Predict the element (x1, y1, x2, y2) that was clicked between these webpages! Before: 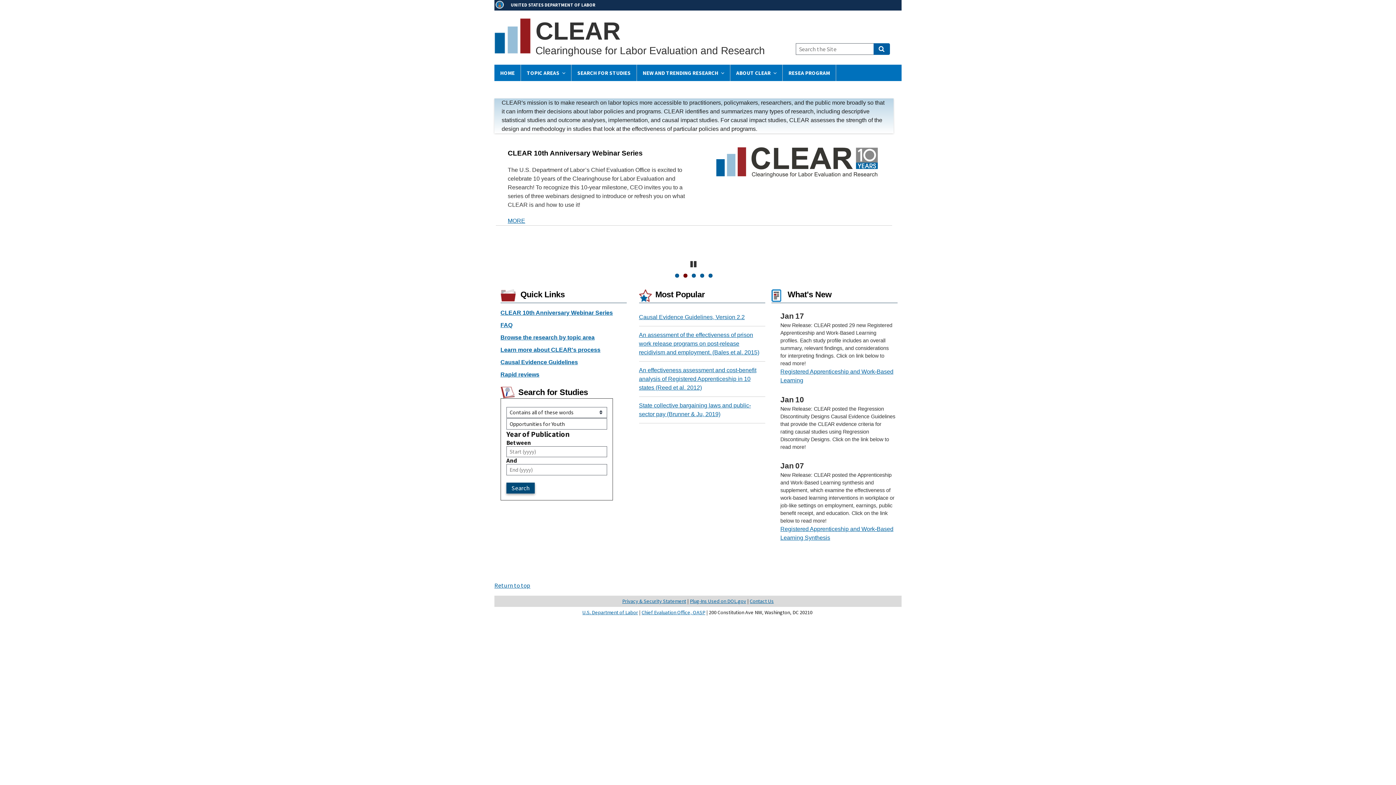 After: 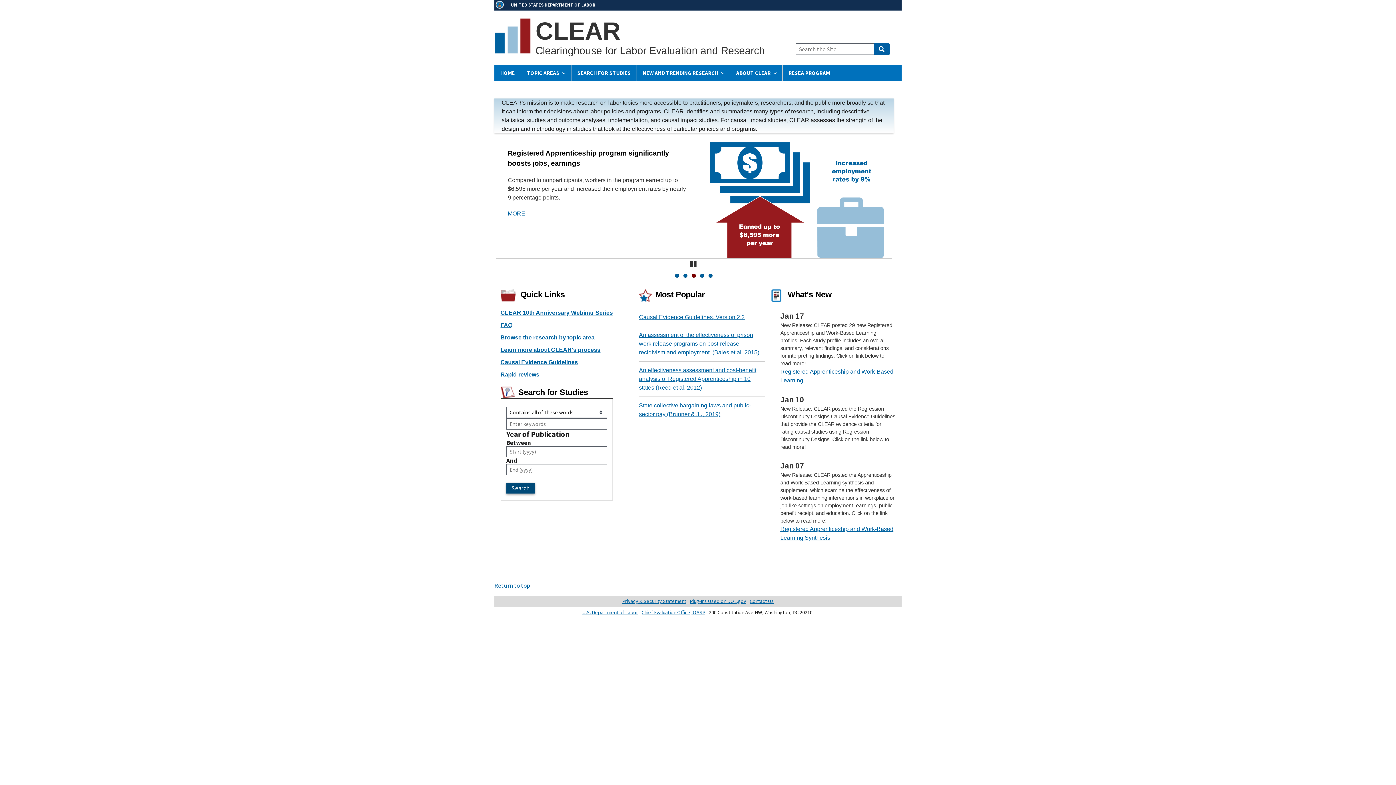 Action: label: HOME bbox: (494, 64, 520, 81)